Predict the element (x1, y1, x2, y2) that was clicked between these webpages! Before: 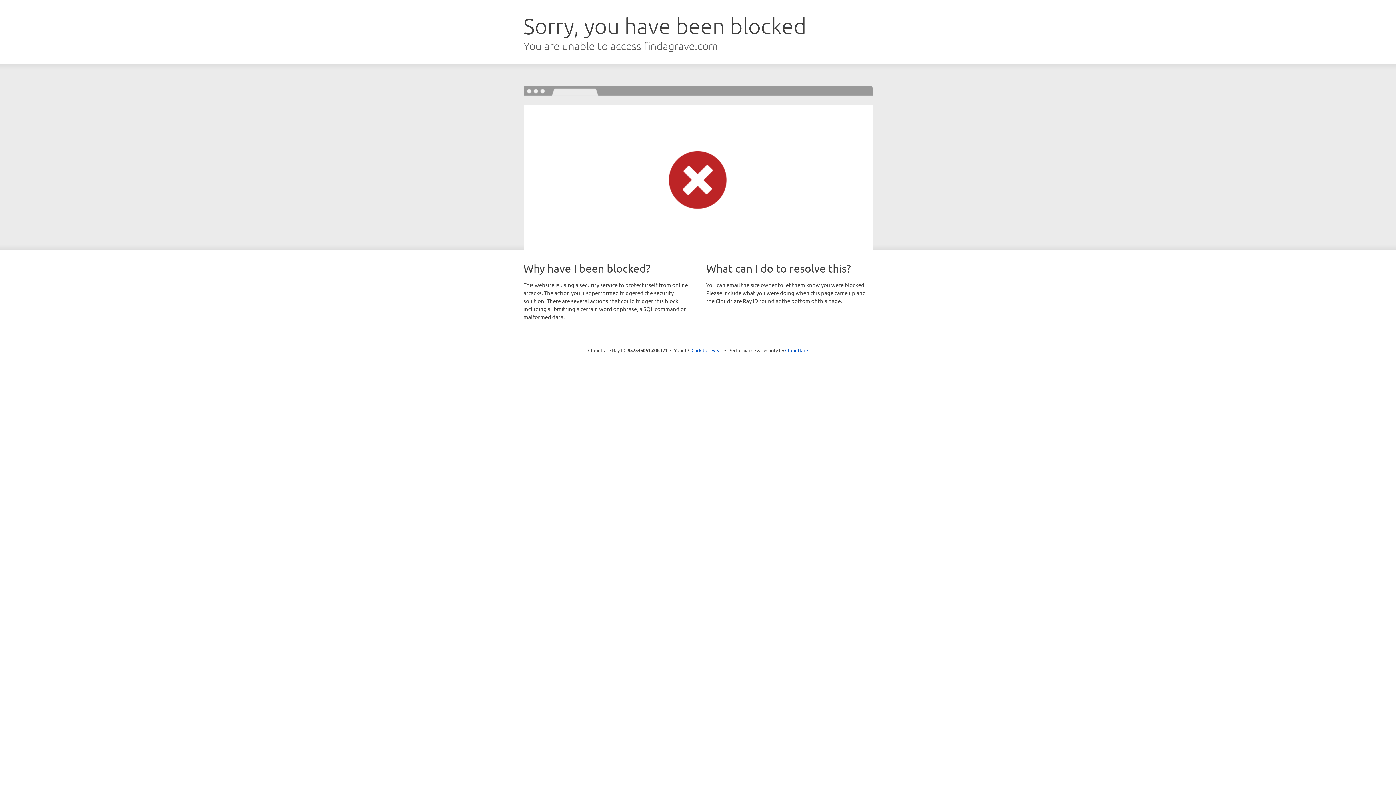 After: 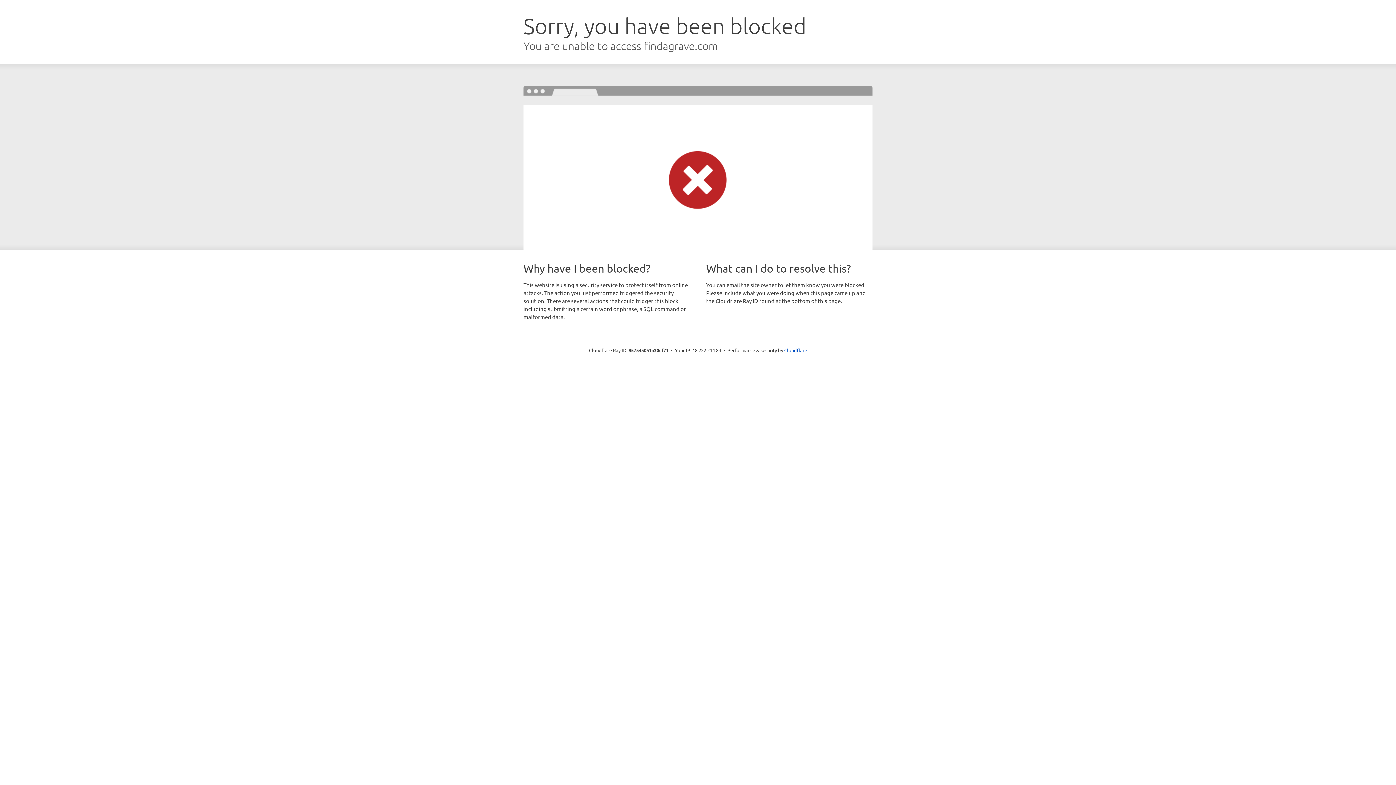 Action: bbox: (691, 346, 722, 353) label: Click to reveal